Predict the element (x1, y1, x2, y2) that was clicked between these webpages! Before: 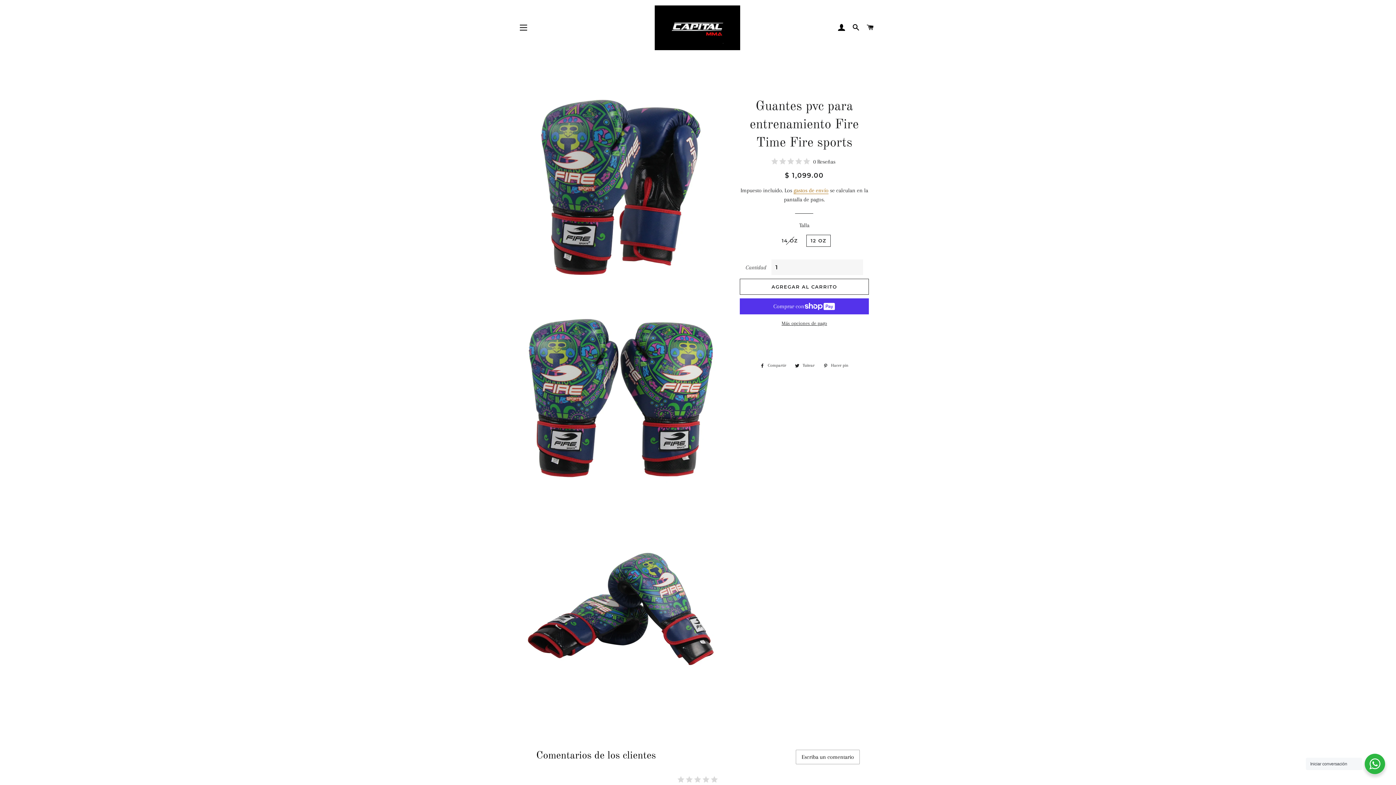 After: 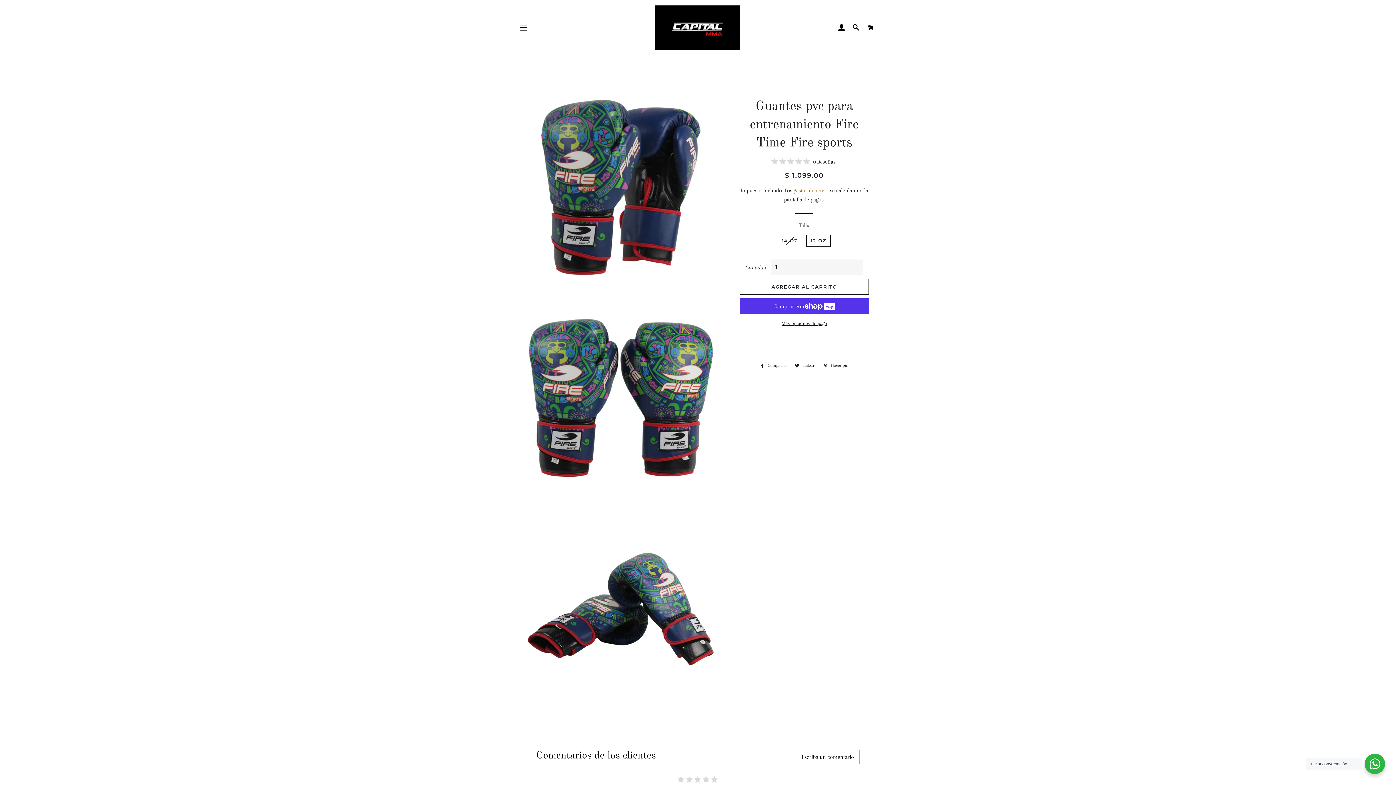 Action: label: Iniciar conversación bbox: (1365, 754, 1385, 774)